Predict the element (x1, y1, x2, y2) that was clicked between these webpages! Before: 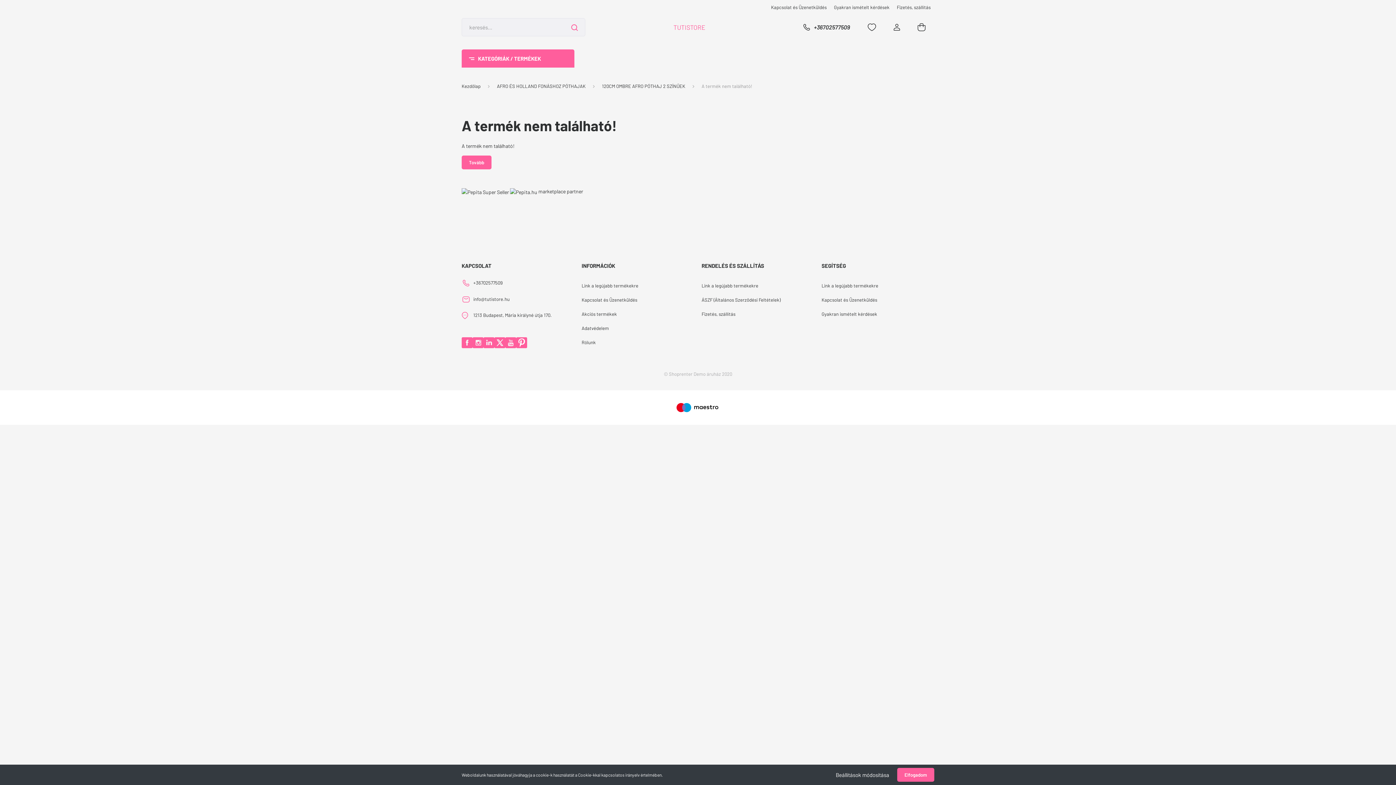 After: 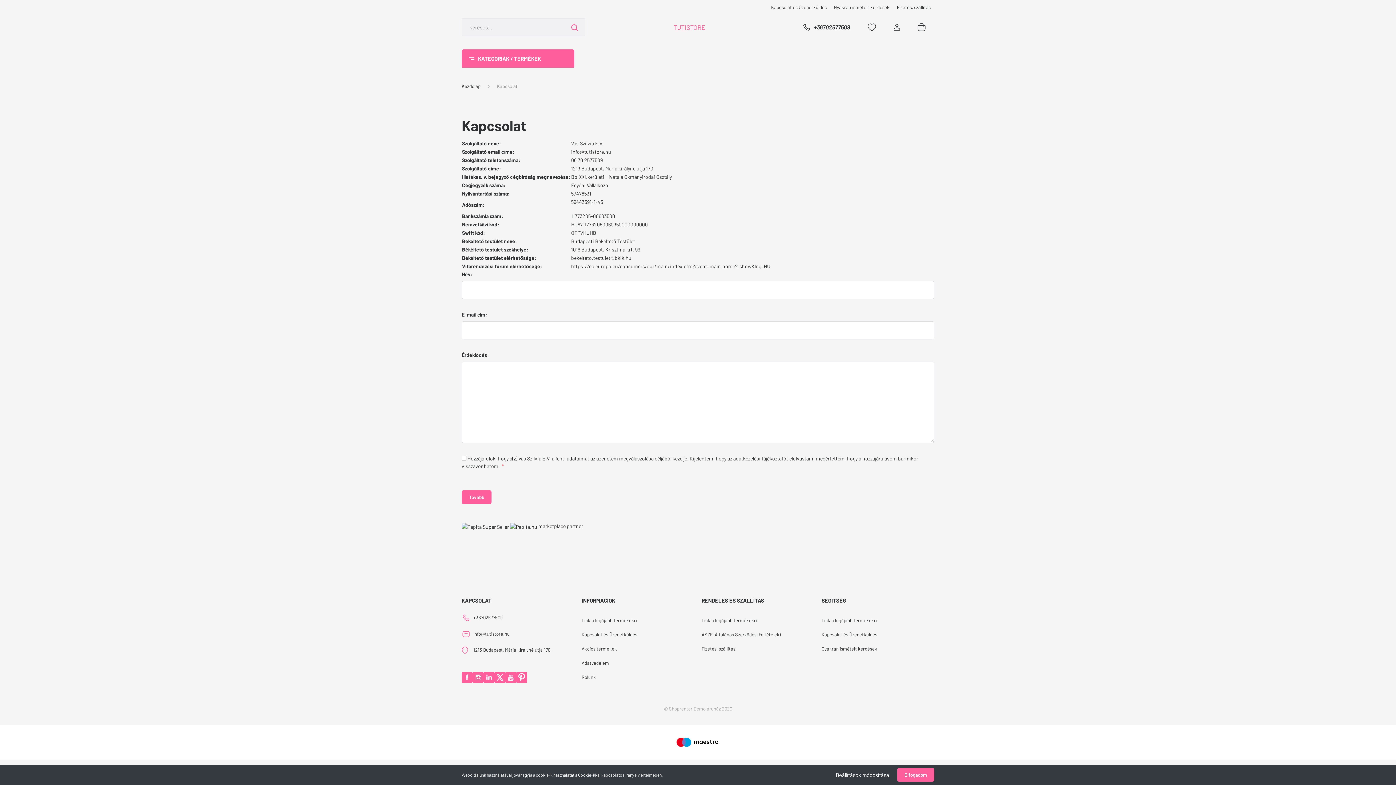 Action: bbox: (581, 293, 694, 307) label: Kapcsolat és Üzenetküldés